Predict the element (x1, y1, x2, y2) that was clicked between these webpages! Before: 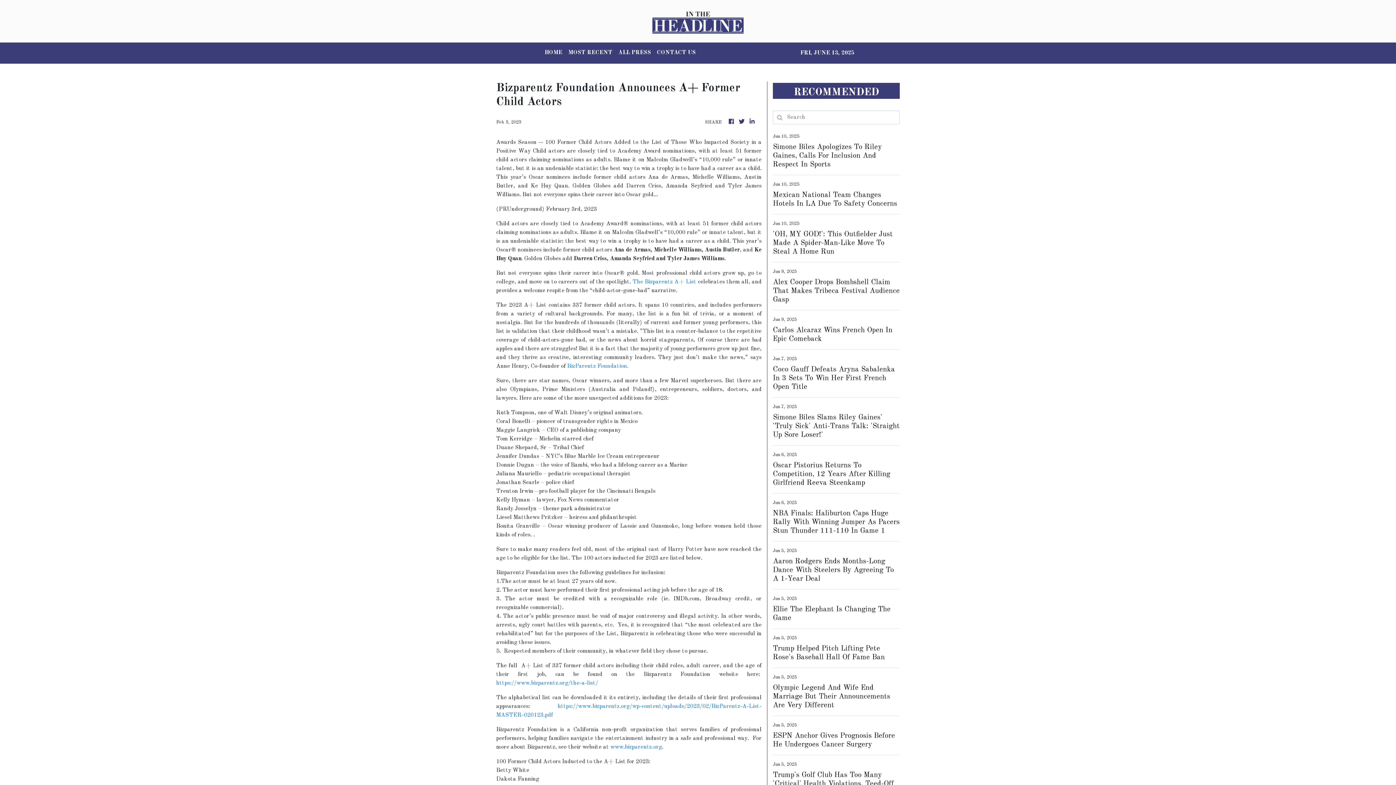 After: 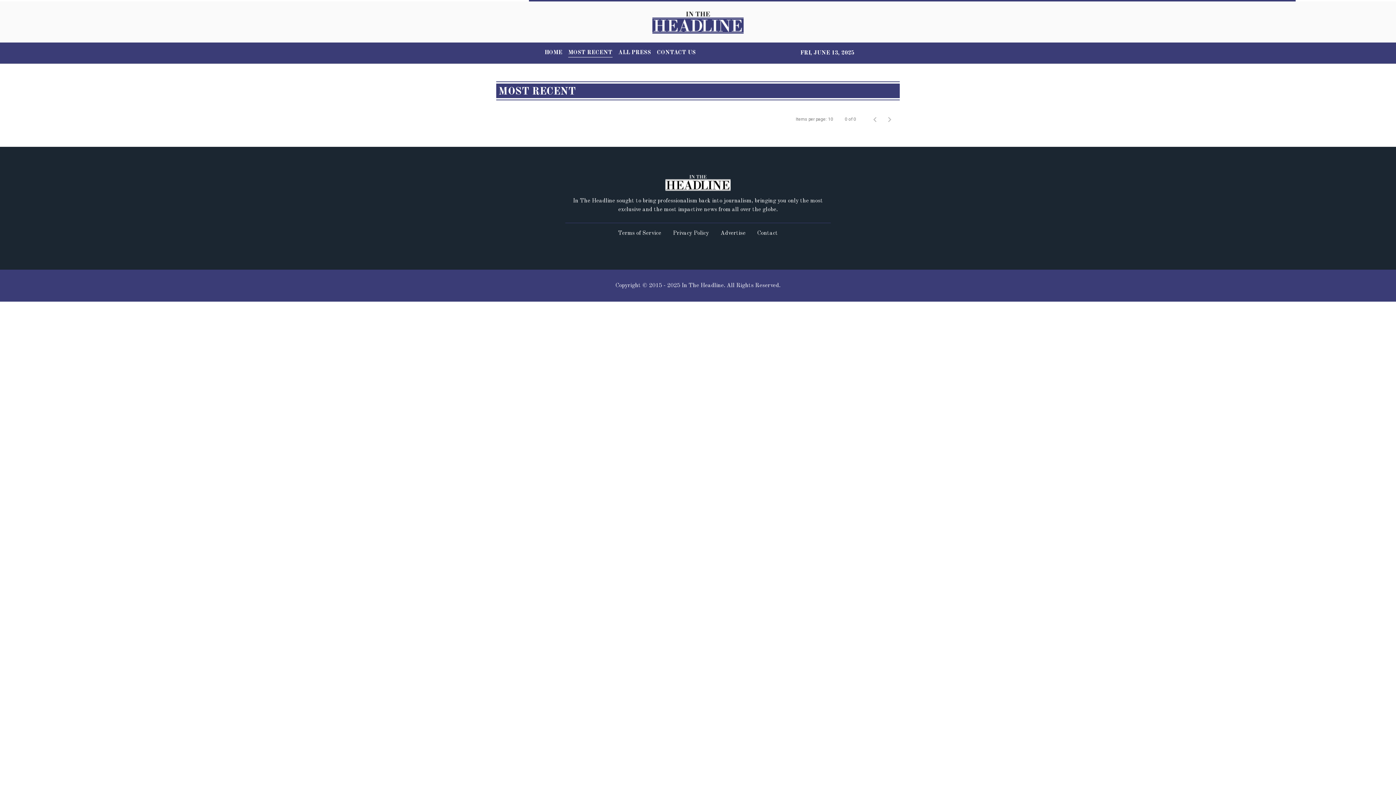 Action: label: MOST RECENT bbox: (565, 45, 615, 60)